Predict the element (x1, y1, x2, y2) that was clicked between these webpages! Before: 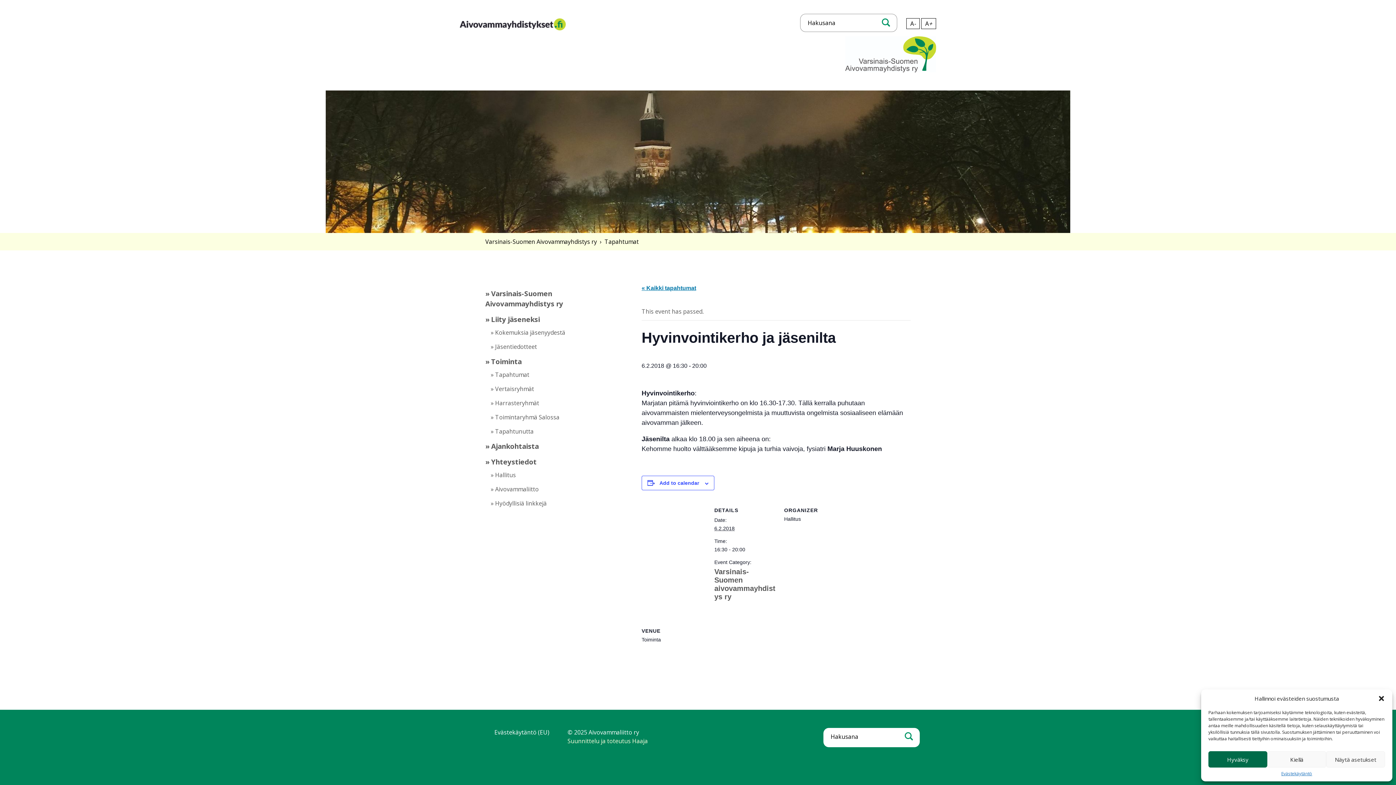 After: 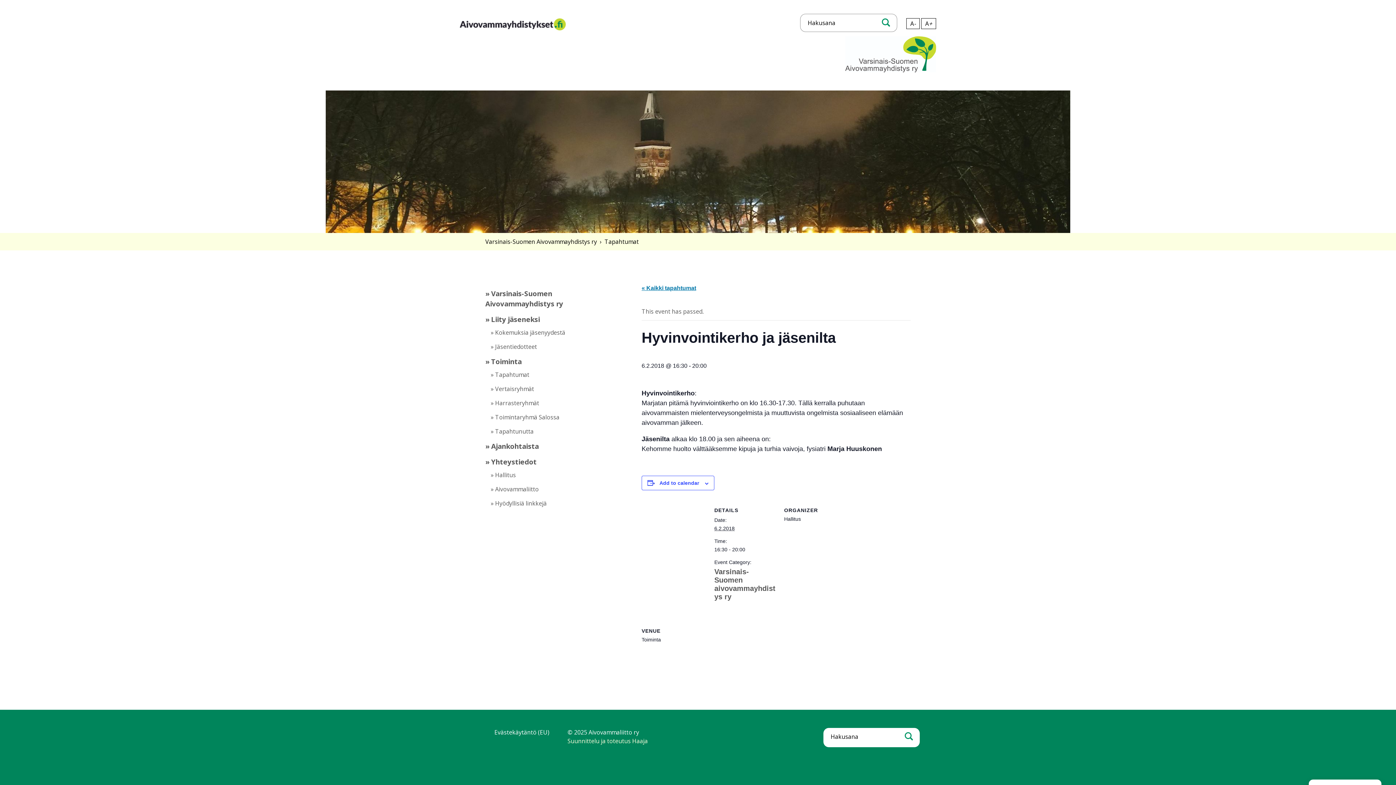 Action: bbox: (1208, 751, 1267, 768) label: Hyväksy